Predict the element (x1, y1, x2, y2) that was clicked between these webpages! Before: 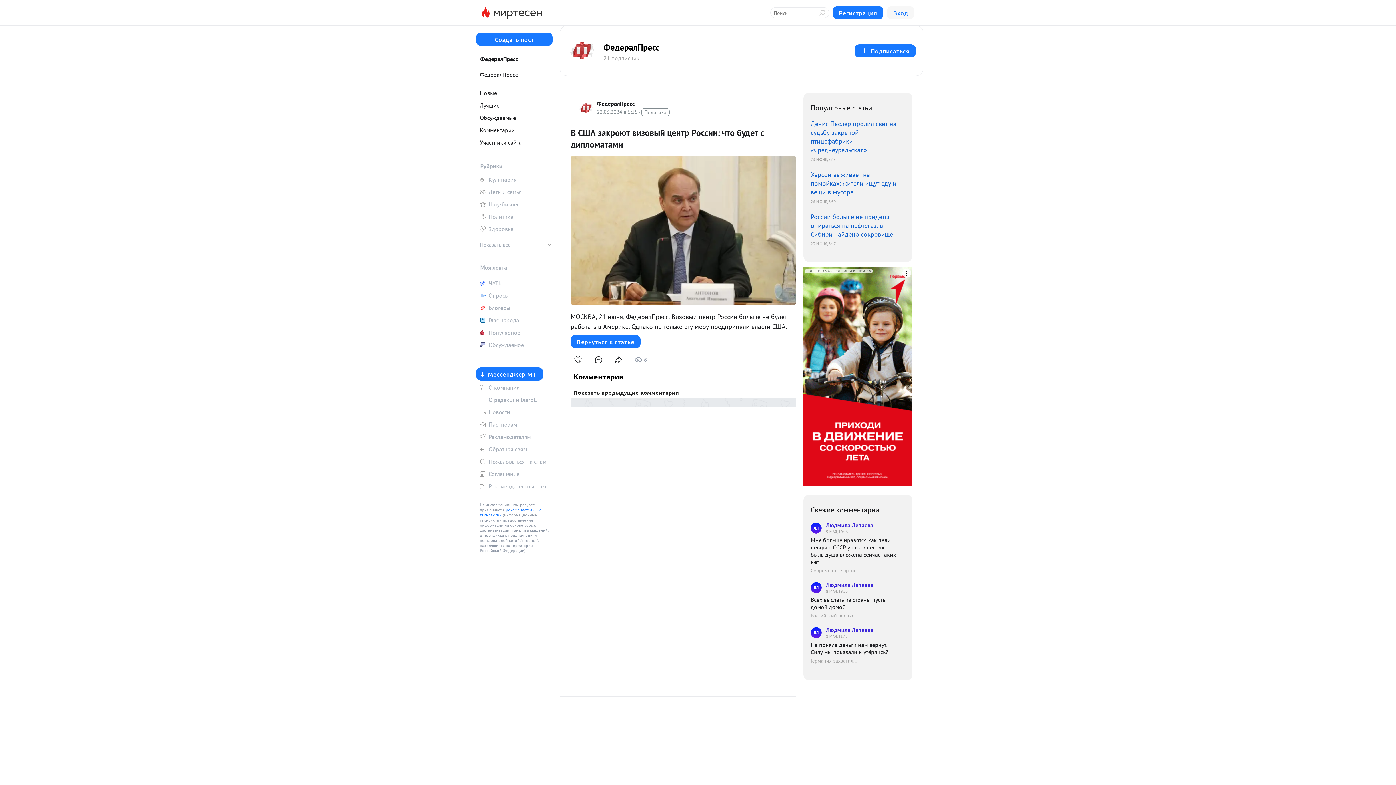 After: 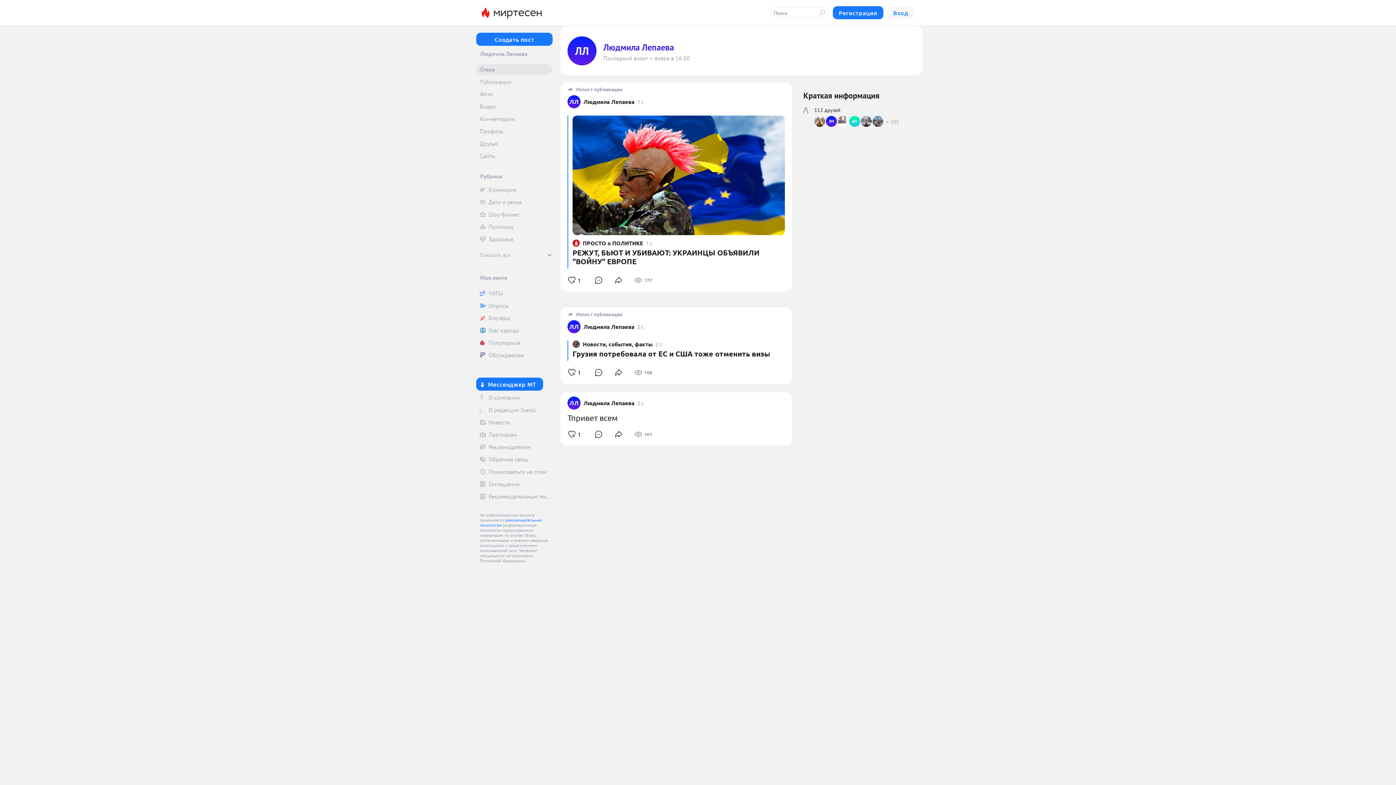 Action: label: ЛЛ
Людмила Лепаева
9 МАЯ, 10:46 bbox: (810, 521, 898, 534)